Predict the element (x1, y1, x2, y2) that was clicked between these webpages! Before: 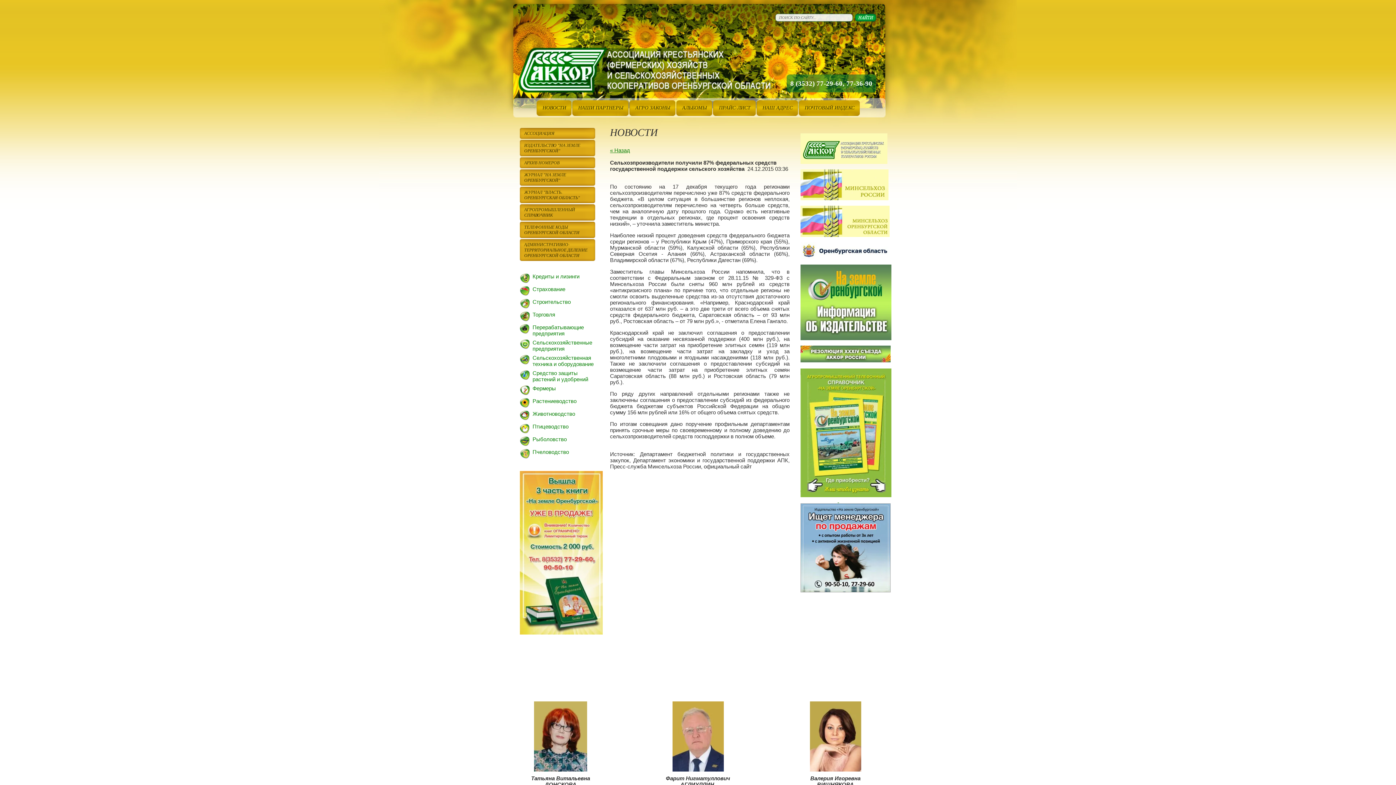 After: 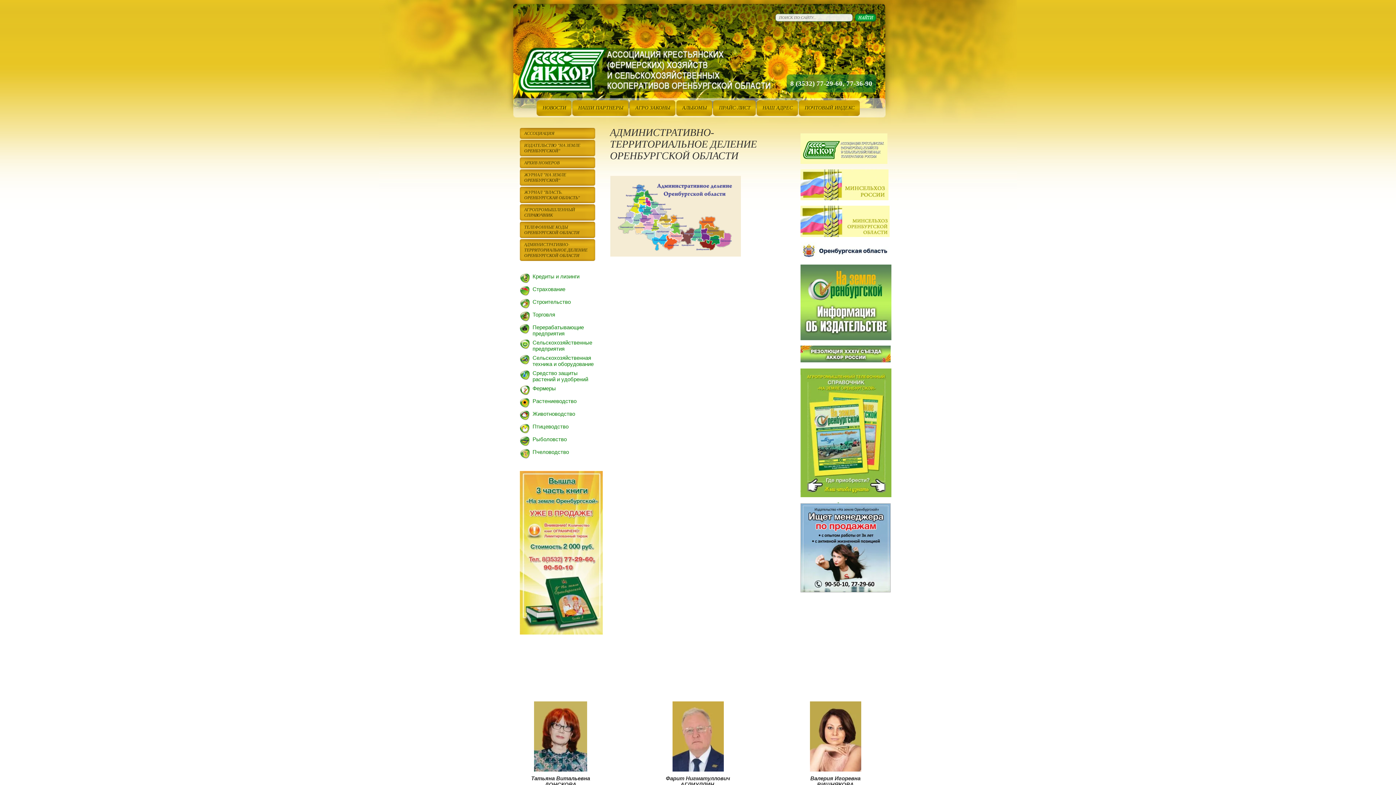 Action: label: АДМИНИСТРАТИВНО-ТЕРРИТОРИАЛЬНОЕ ДЕЛЕНИЕ ОРЕНБУРГСКОЙ ОБЛАСТИ bbox: (520, 239, 595, 261)